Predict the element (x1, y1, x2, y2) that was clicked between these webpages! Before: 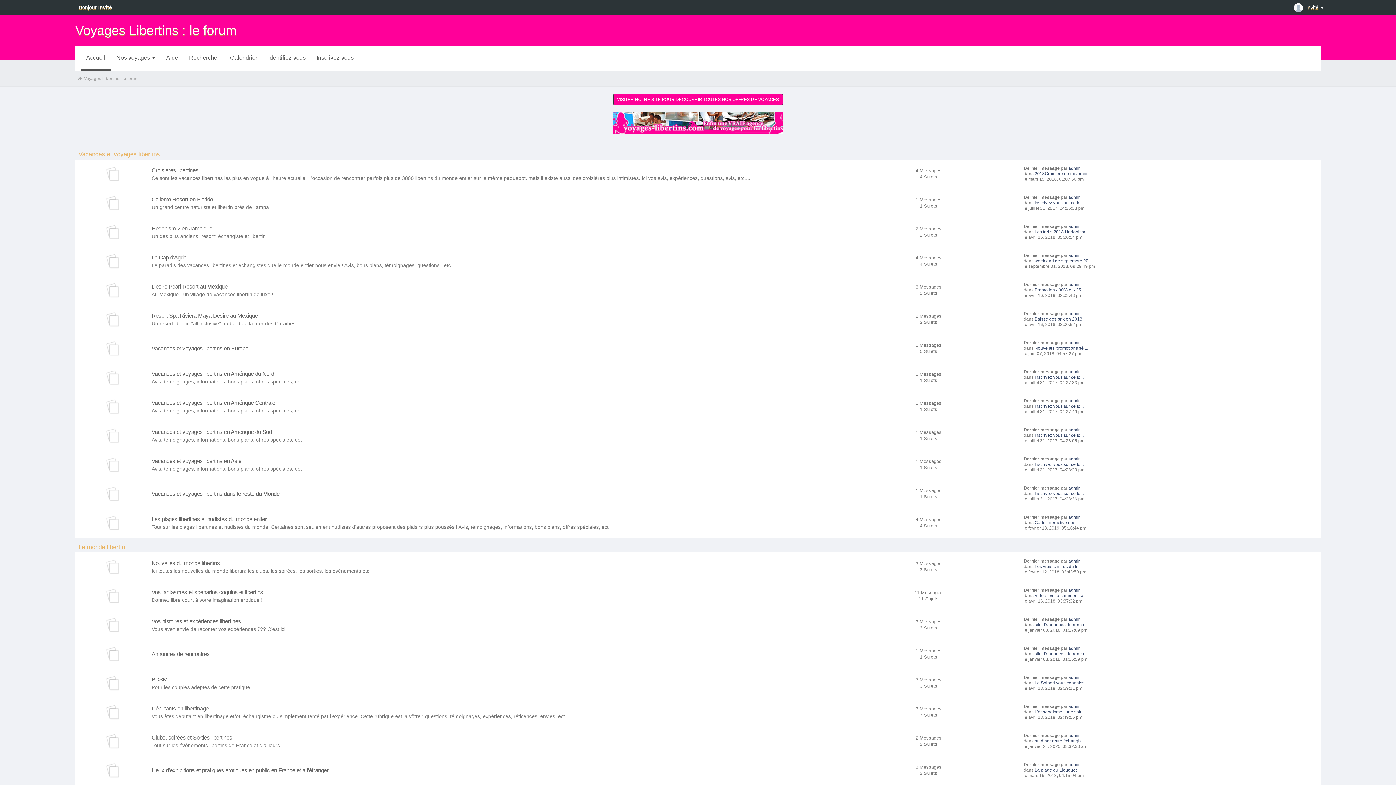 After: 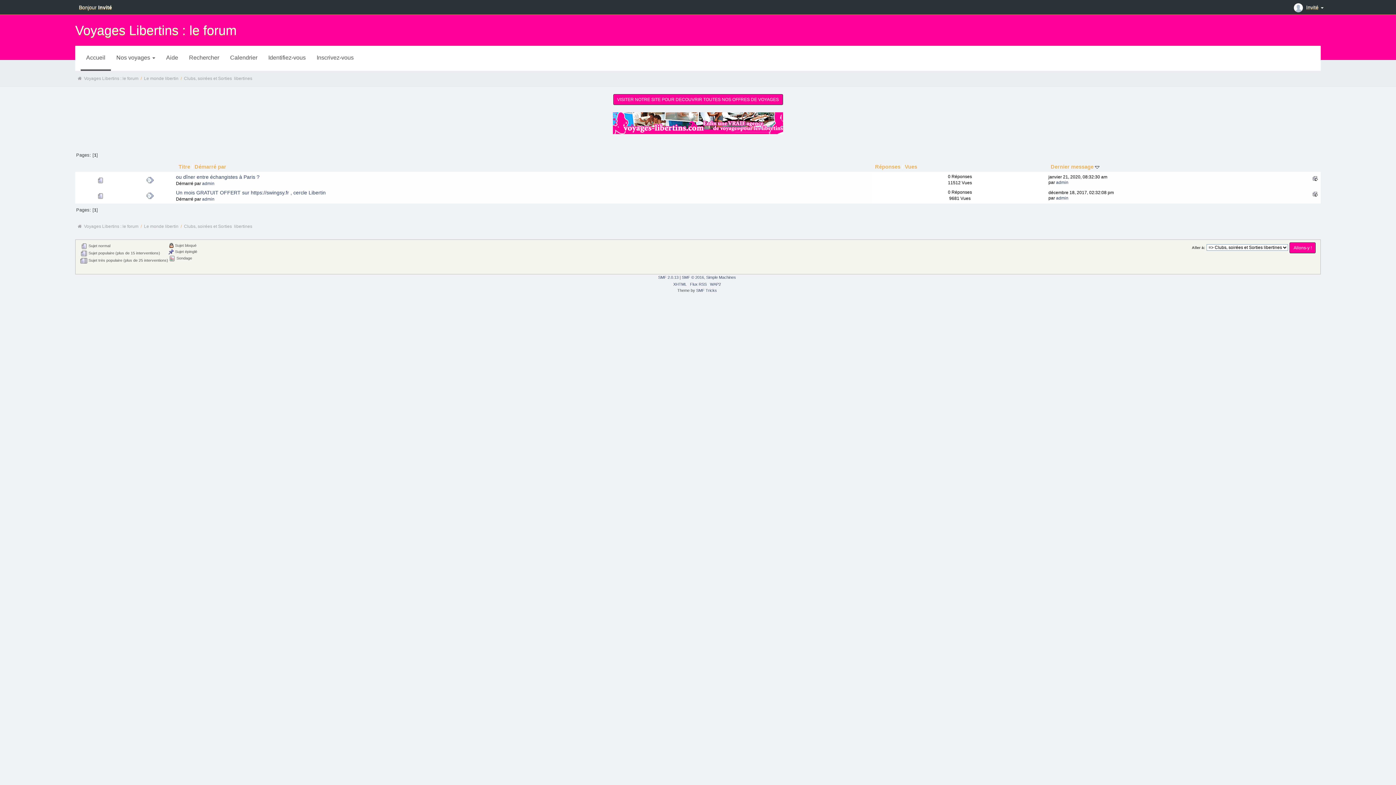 Action: bbox: (105, 738, 119, 744)